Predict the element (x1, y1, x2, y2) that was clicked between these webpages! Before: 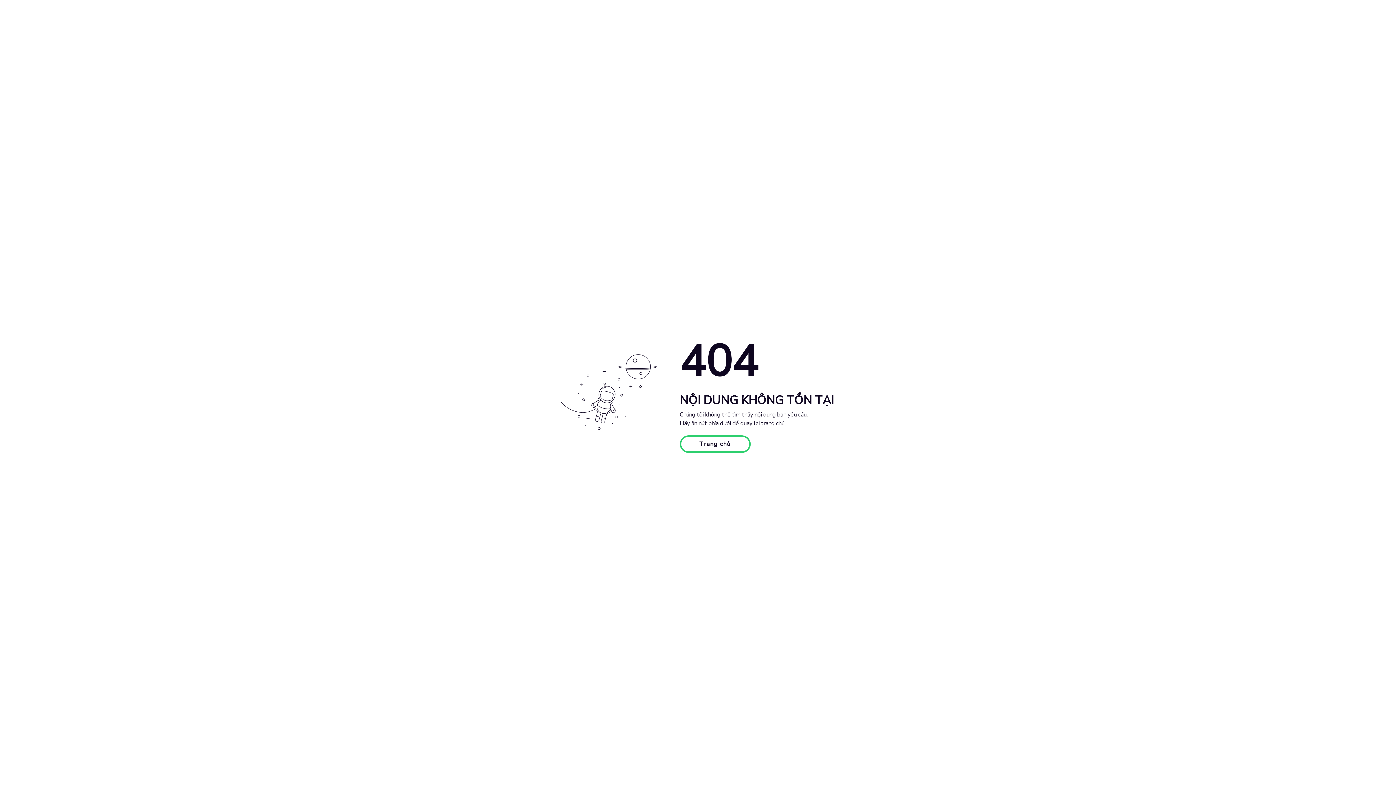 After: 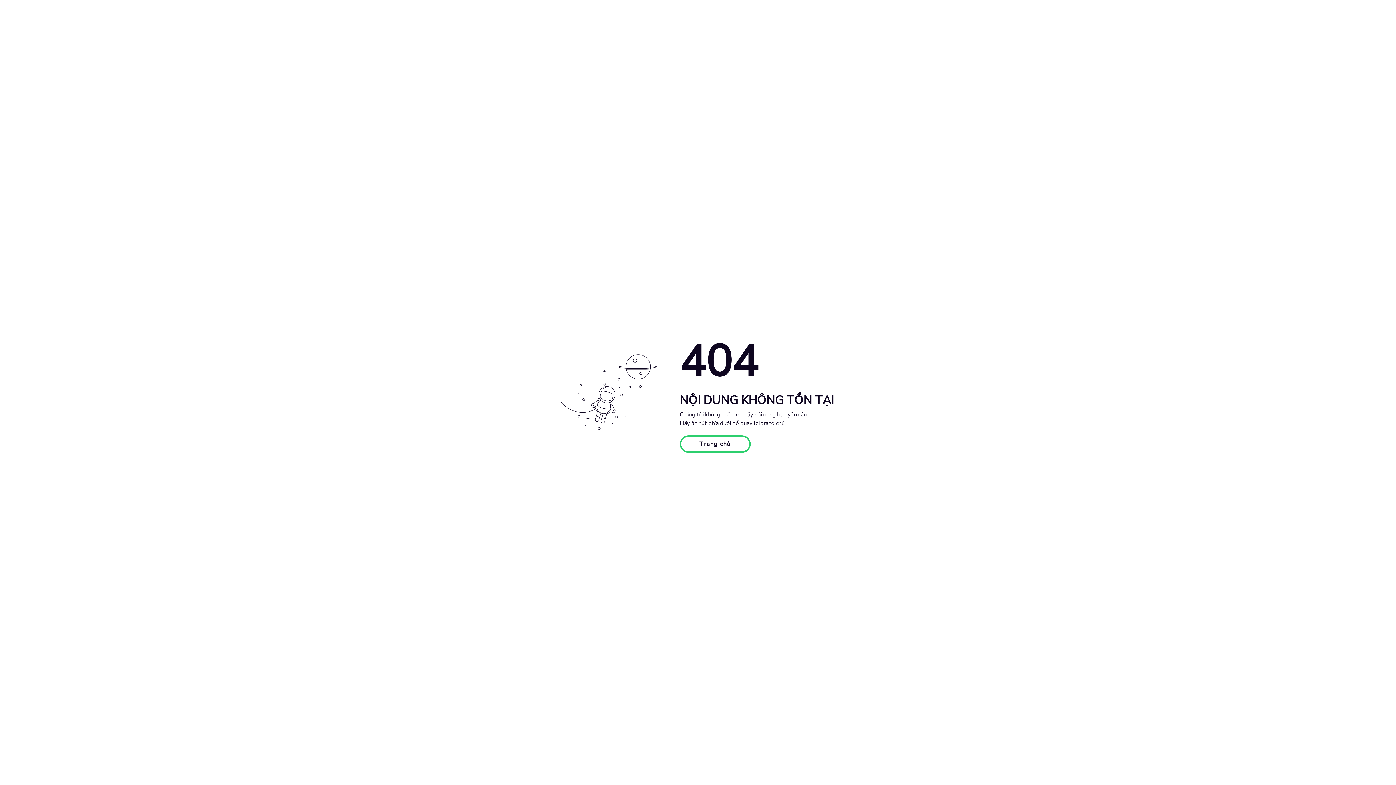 Action: label: Trang chủ bbox: (679, 435, 750, 453)